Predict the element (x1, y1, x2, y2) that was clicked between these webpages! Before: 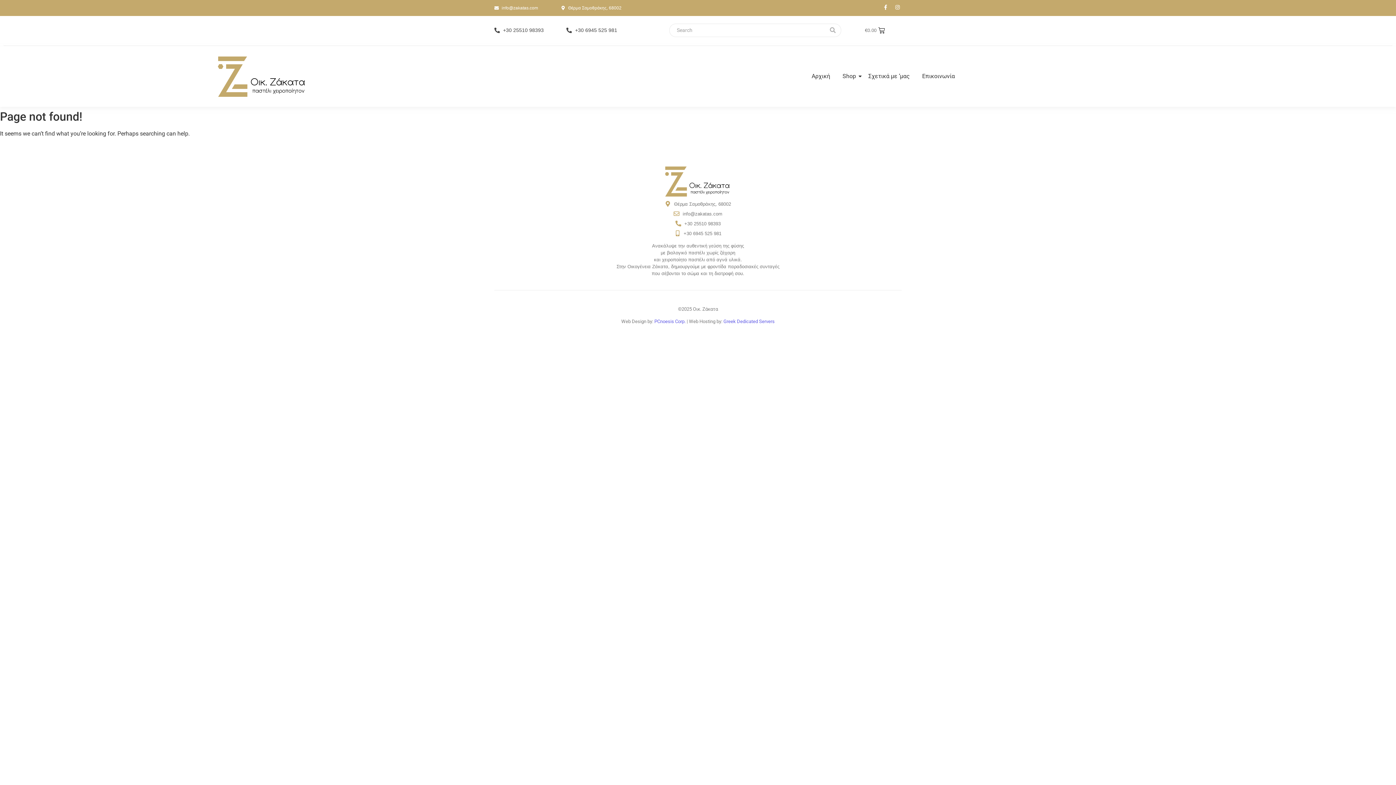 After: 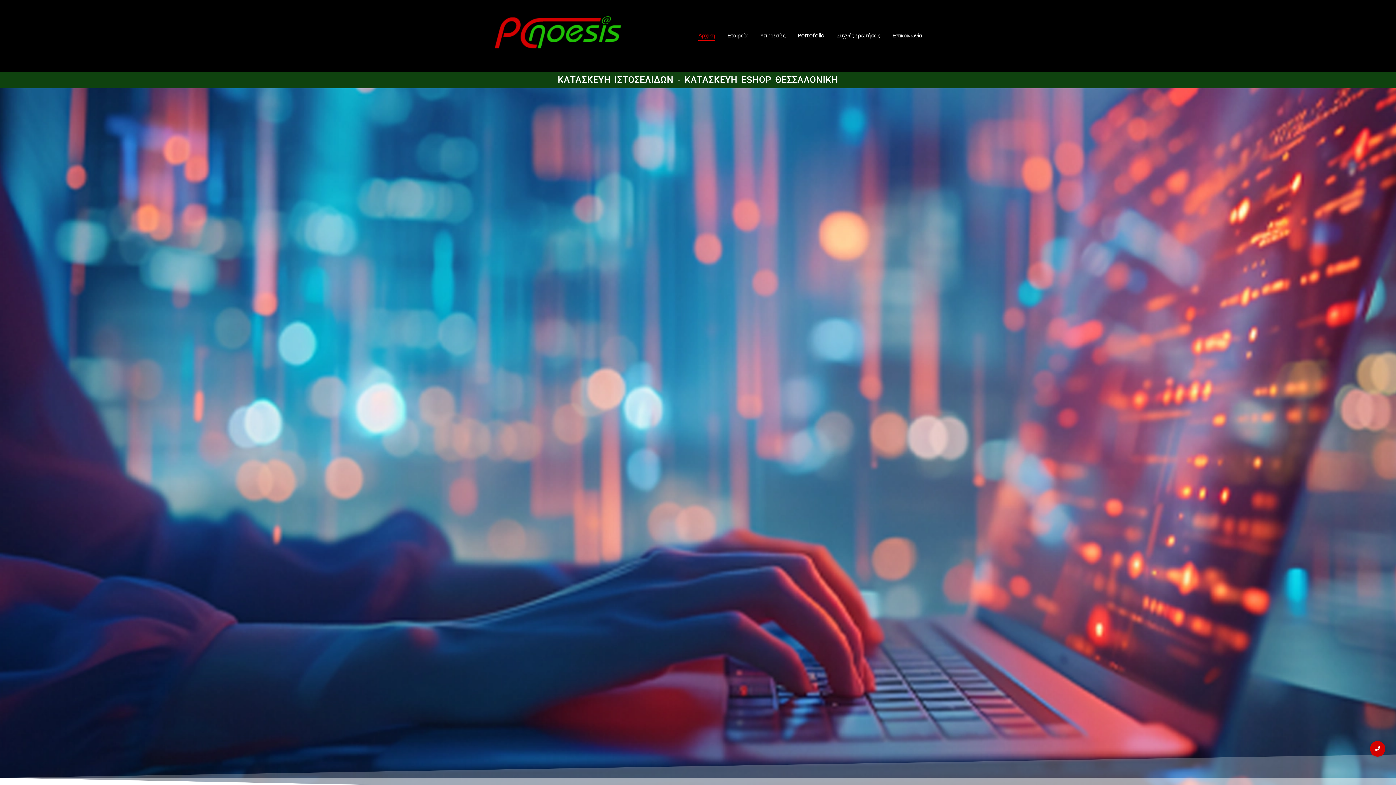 Action: bbox: (654, 318, 685, 324) label: PCnoesis Corp.